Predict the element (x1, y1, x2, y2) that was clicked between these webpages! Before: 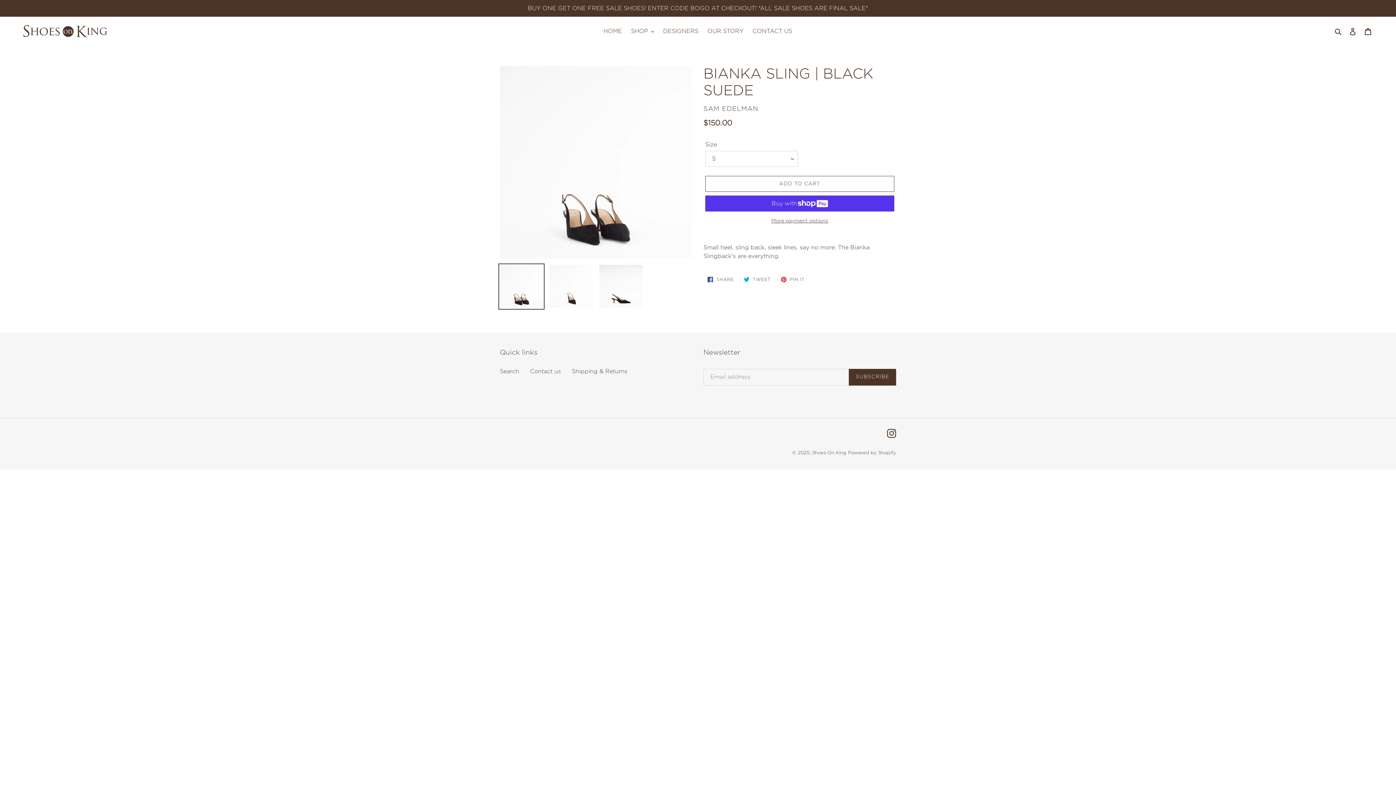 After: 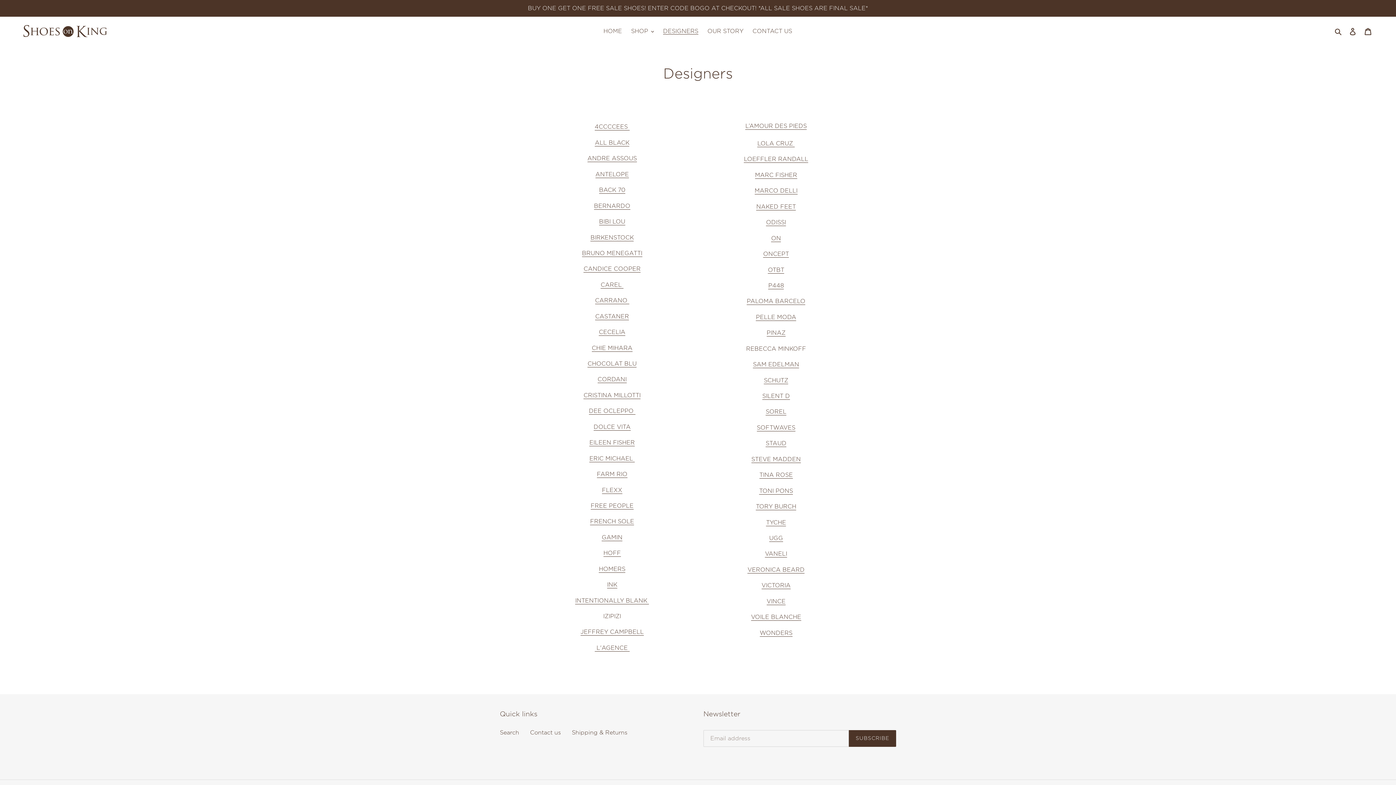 Action: label: DESIGNERS bbox: (659, 25, 702, 36)